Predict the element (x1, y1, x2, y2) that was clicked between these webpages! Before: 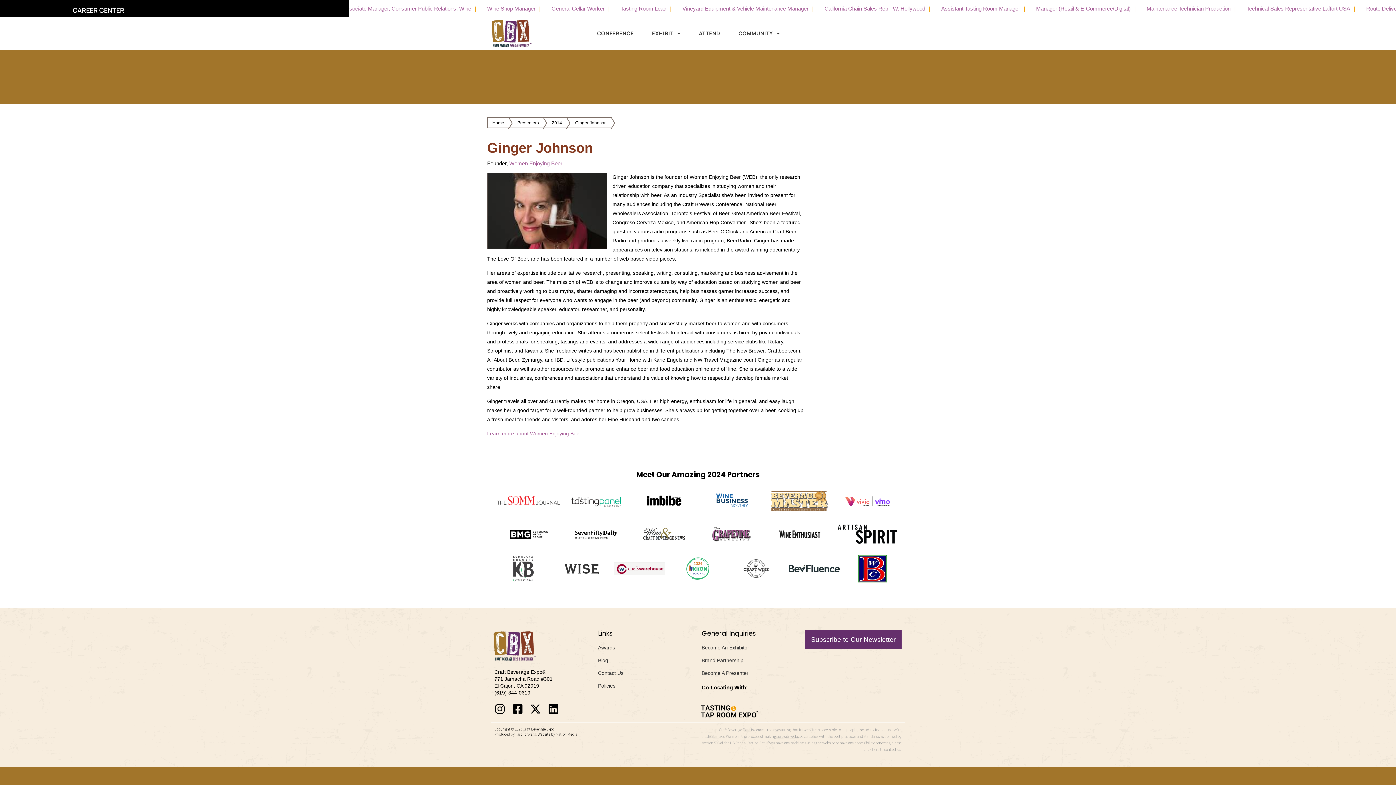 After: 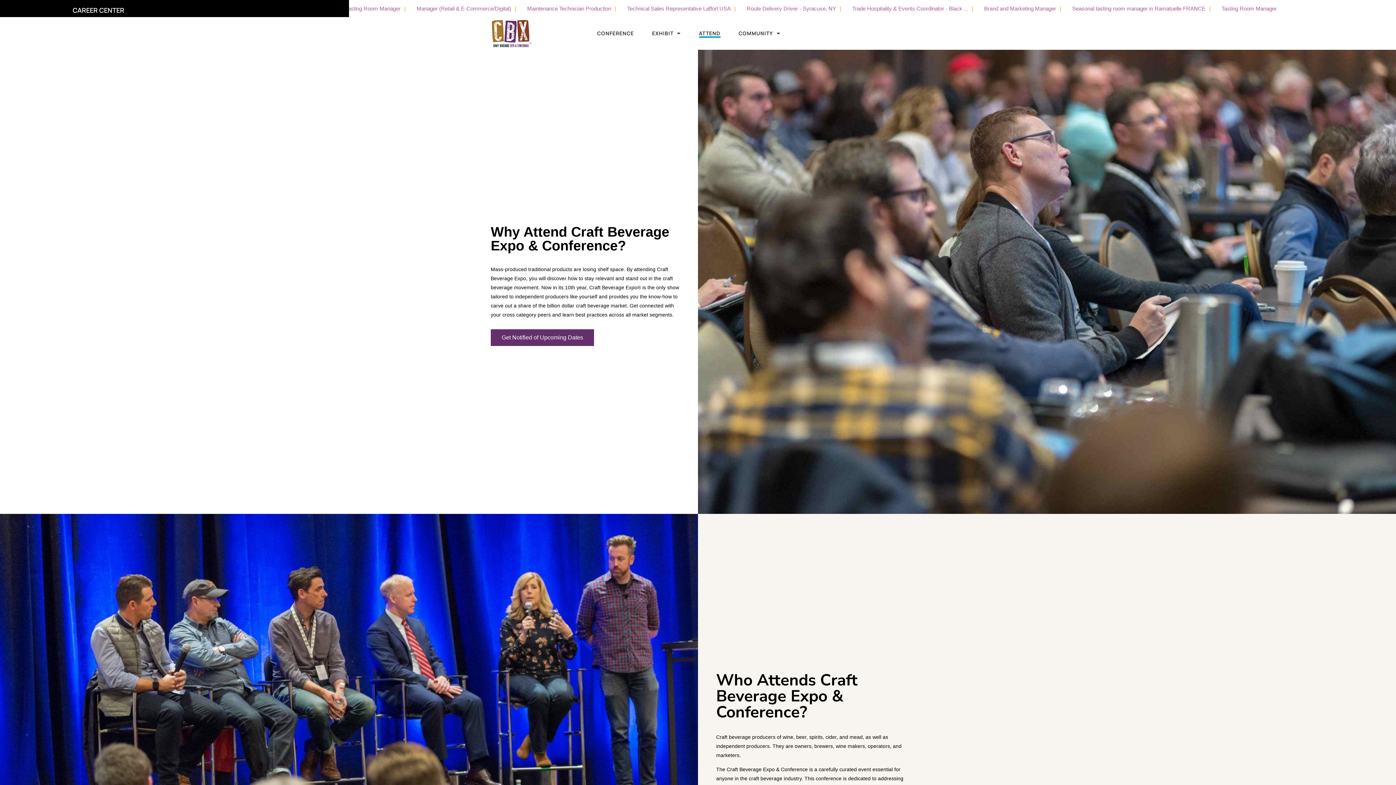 Action: label: ATTEND bbox: (699, 29, 720, 37)